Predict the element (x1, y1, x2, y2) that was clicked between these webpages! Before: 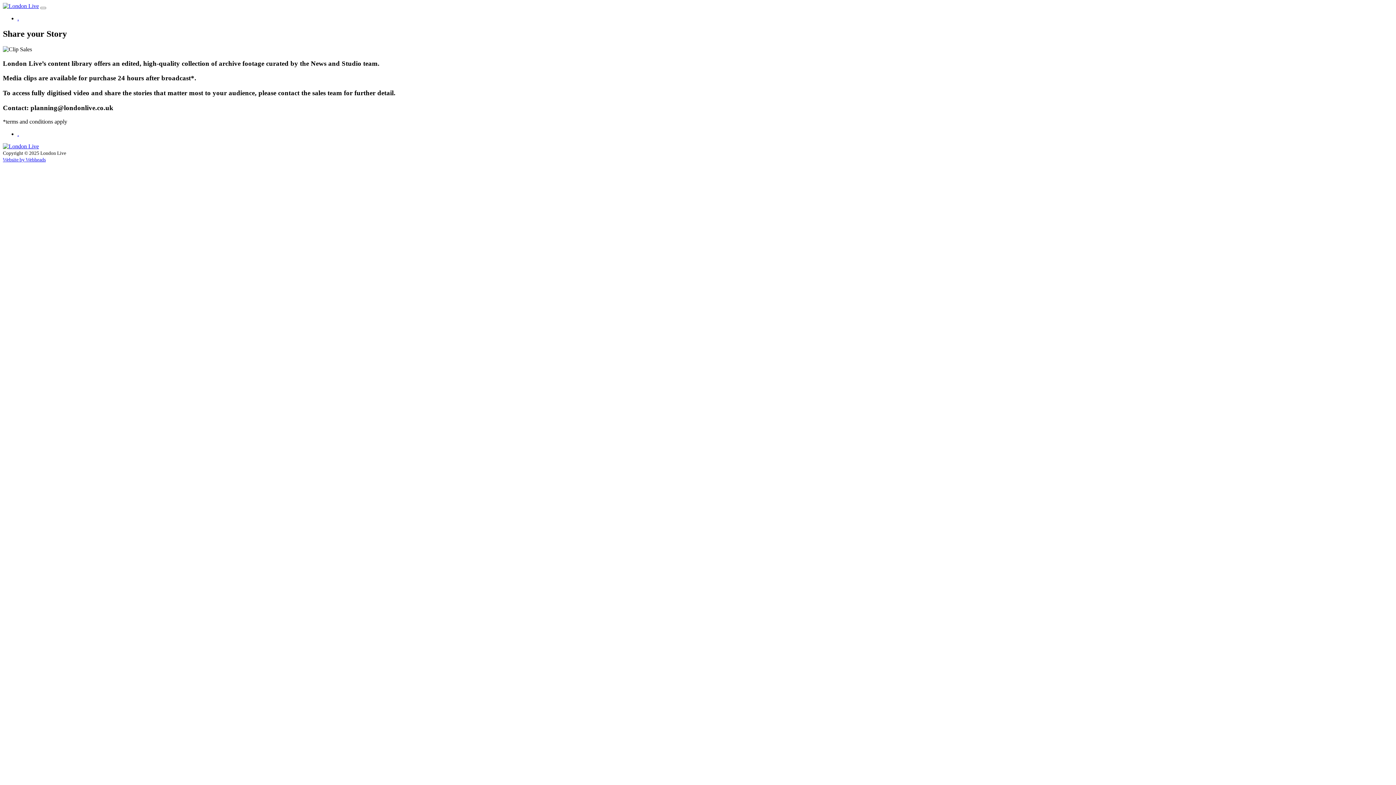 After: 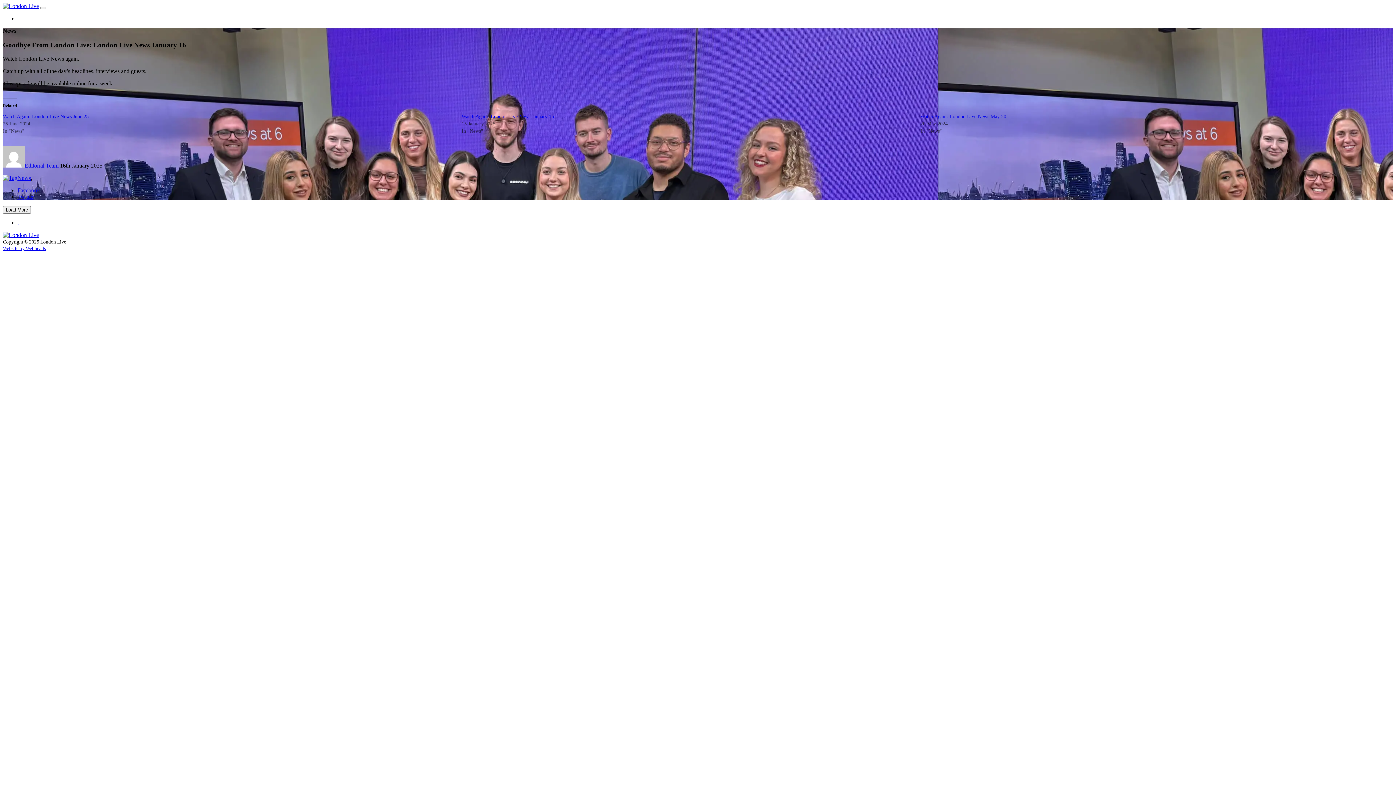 Action: label: . bbox: (17, 15, 18, 21)